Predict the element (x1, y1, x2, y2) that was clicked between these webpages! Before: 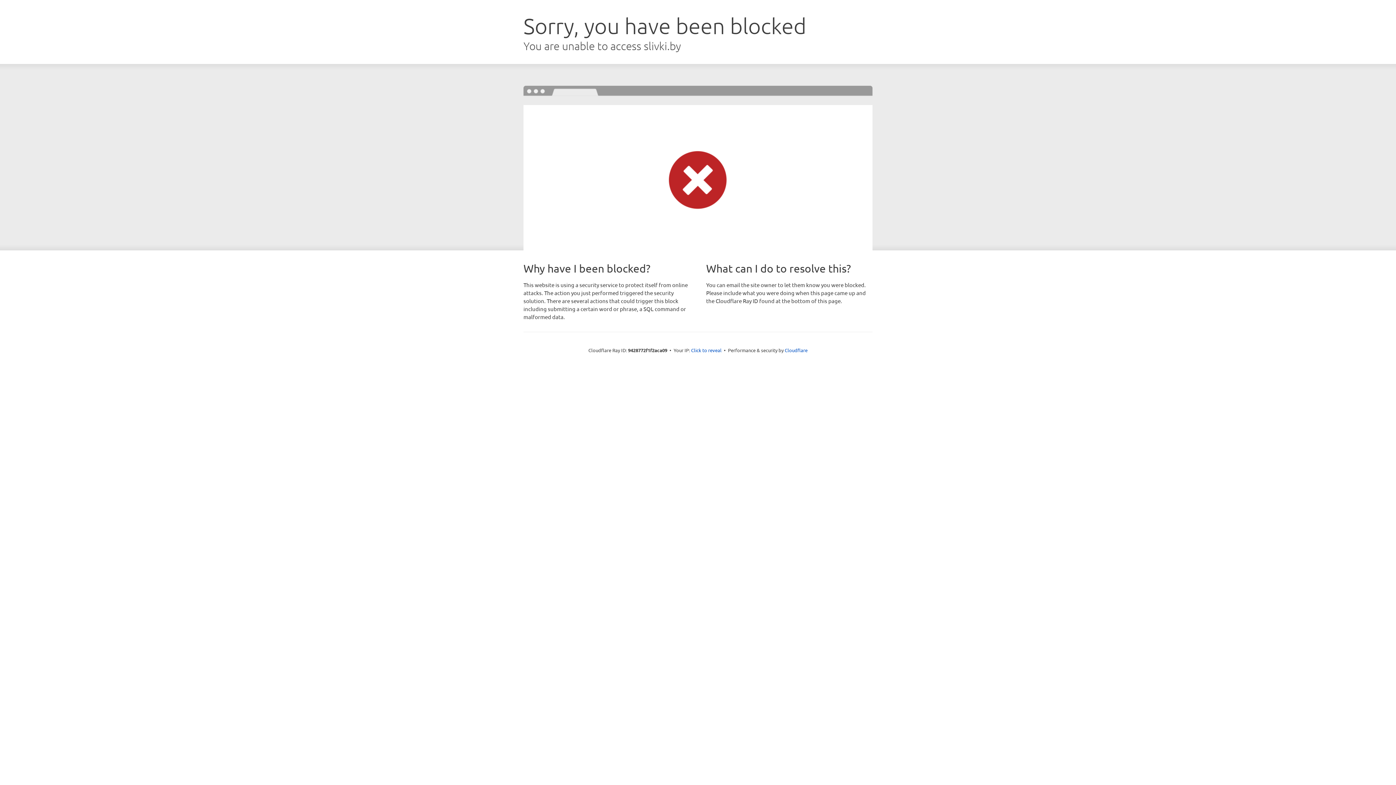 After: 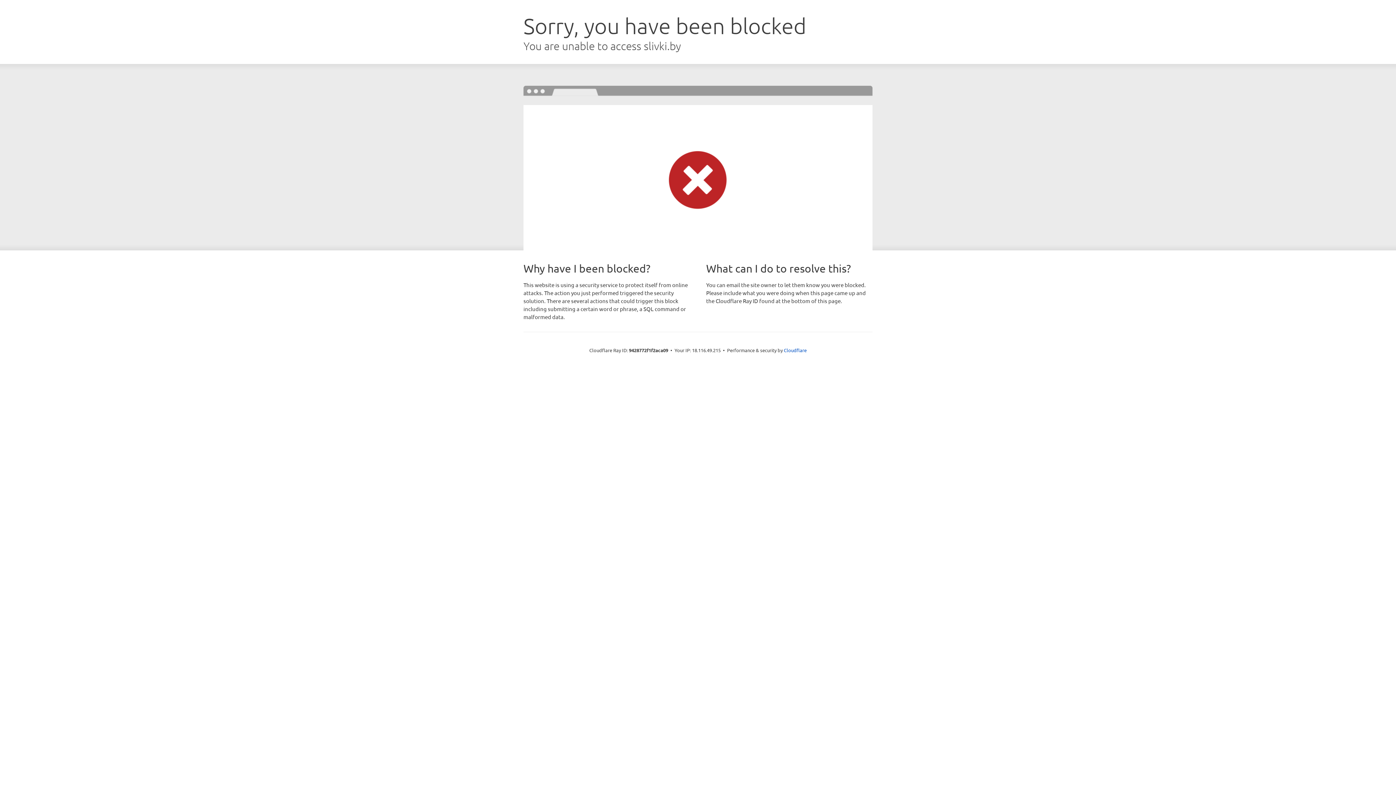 Action: label: Click to reveal bbox: (691, 346, 721, 353)